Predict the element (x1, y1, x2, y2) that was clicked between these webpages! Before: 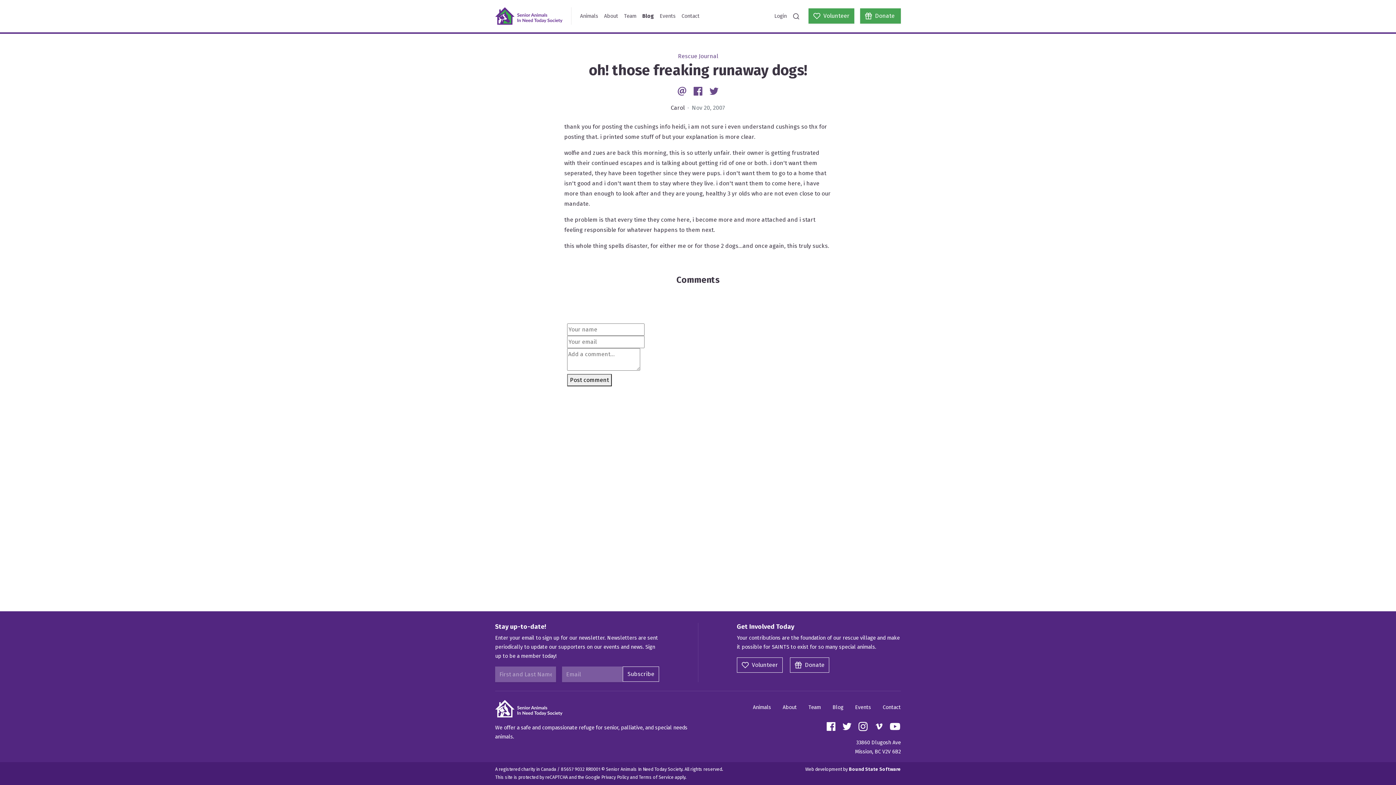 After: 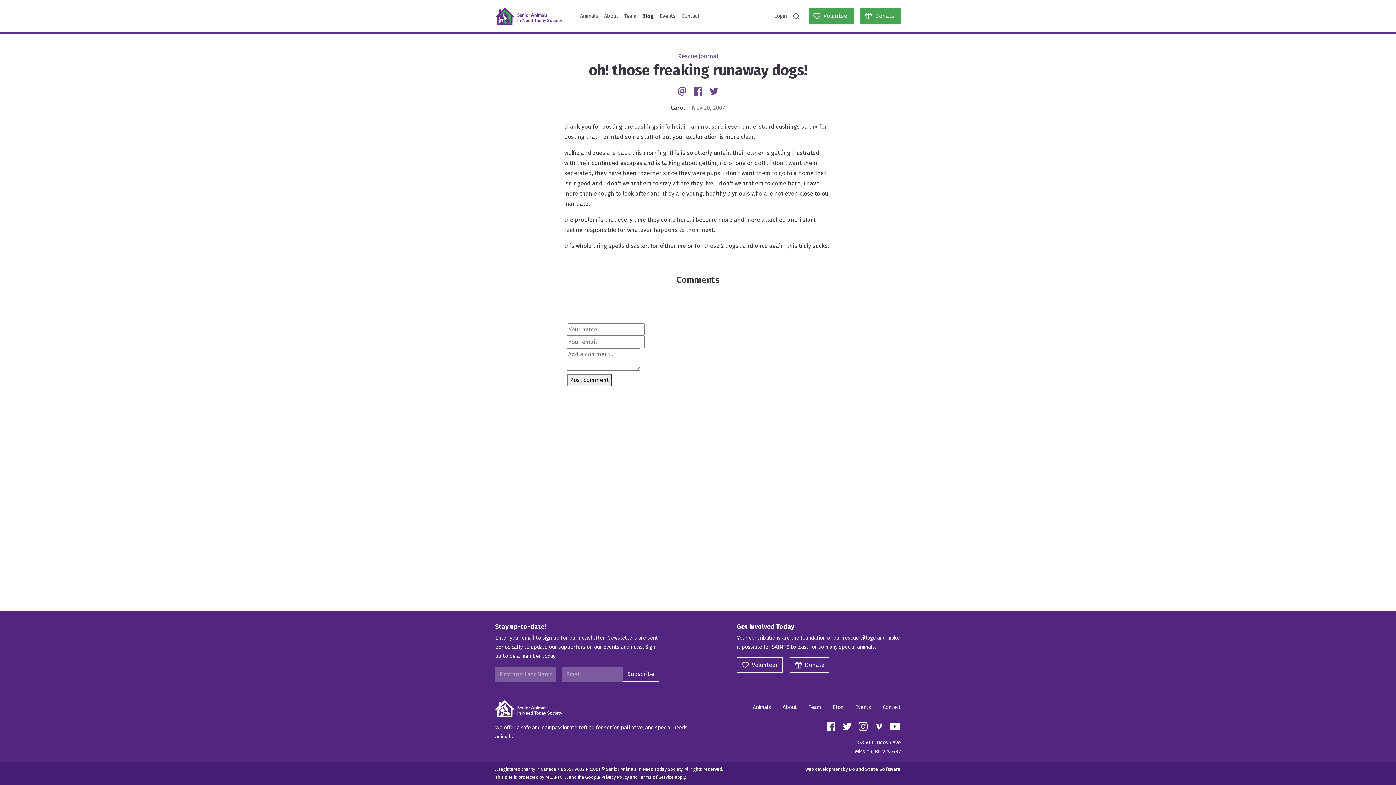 Action: bbox: (889, 723, 901, 729)